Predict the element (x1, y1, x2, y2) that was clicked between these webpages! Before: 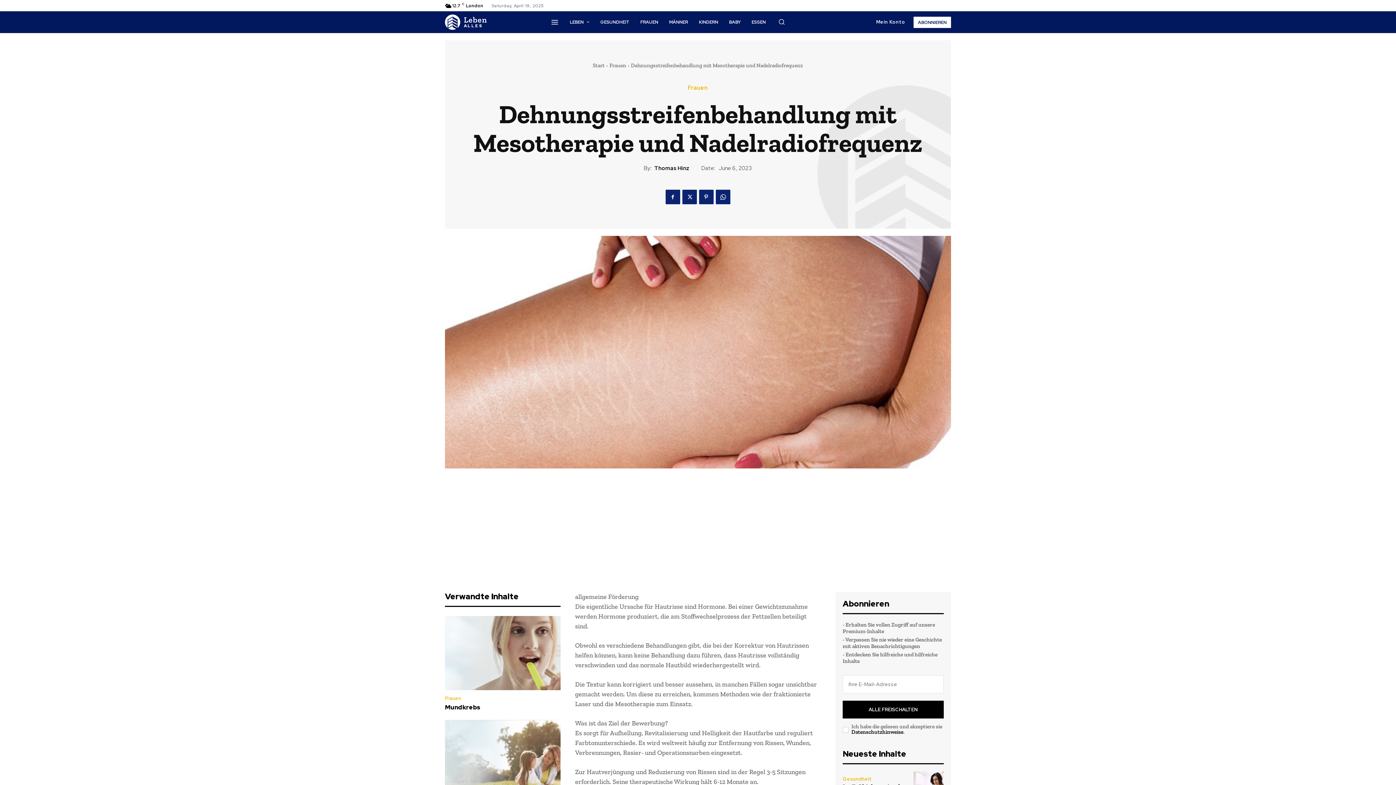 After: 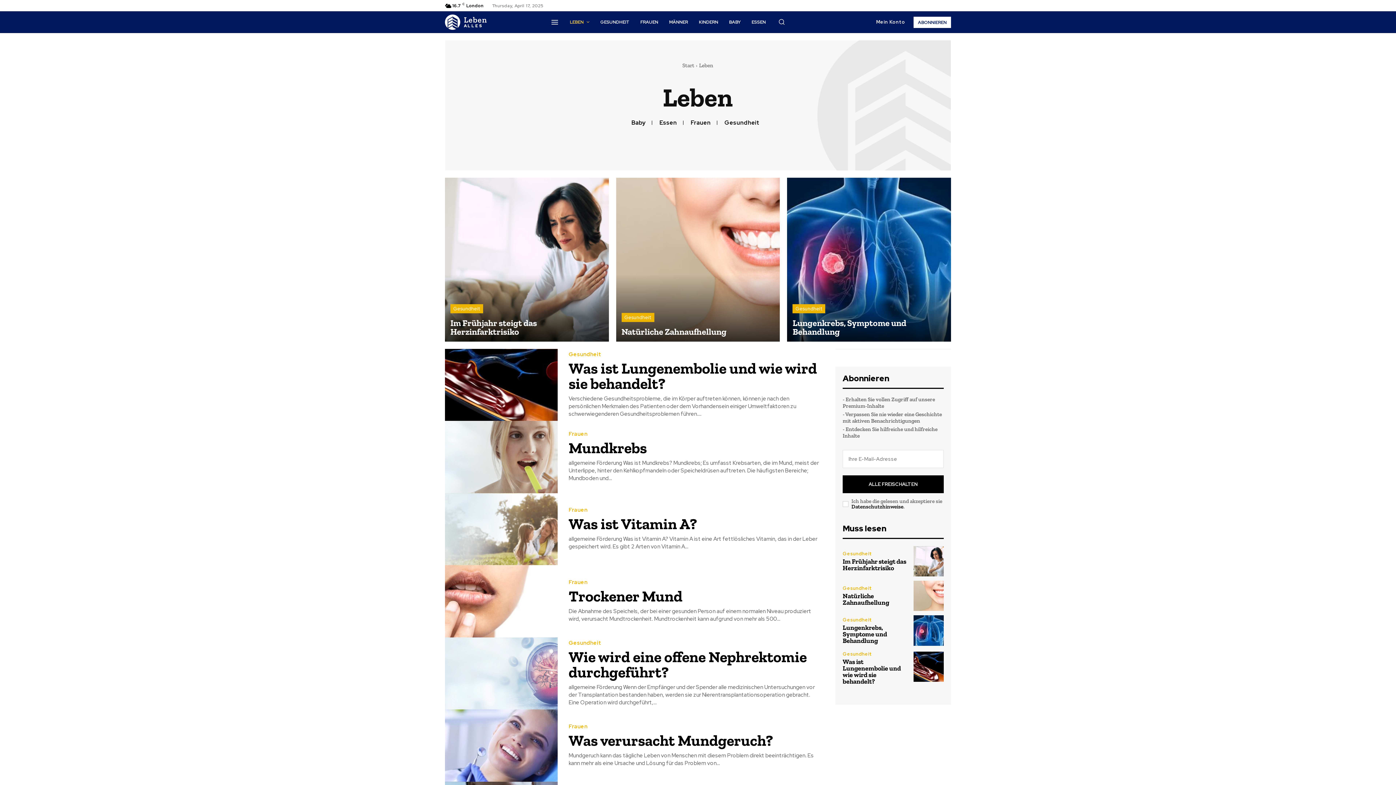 Action: bbox: (564, 11, 595, 33) label: LEBEN